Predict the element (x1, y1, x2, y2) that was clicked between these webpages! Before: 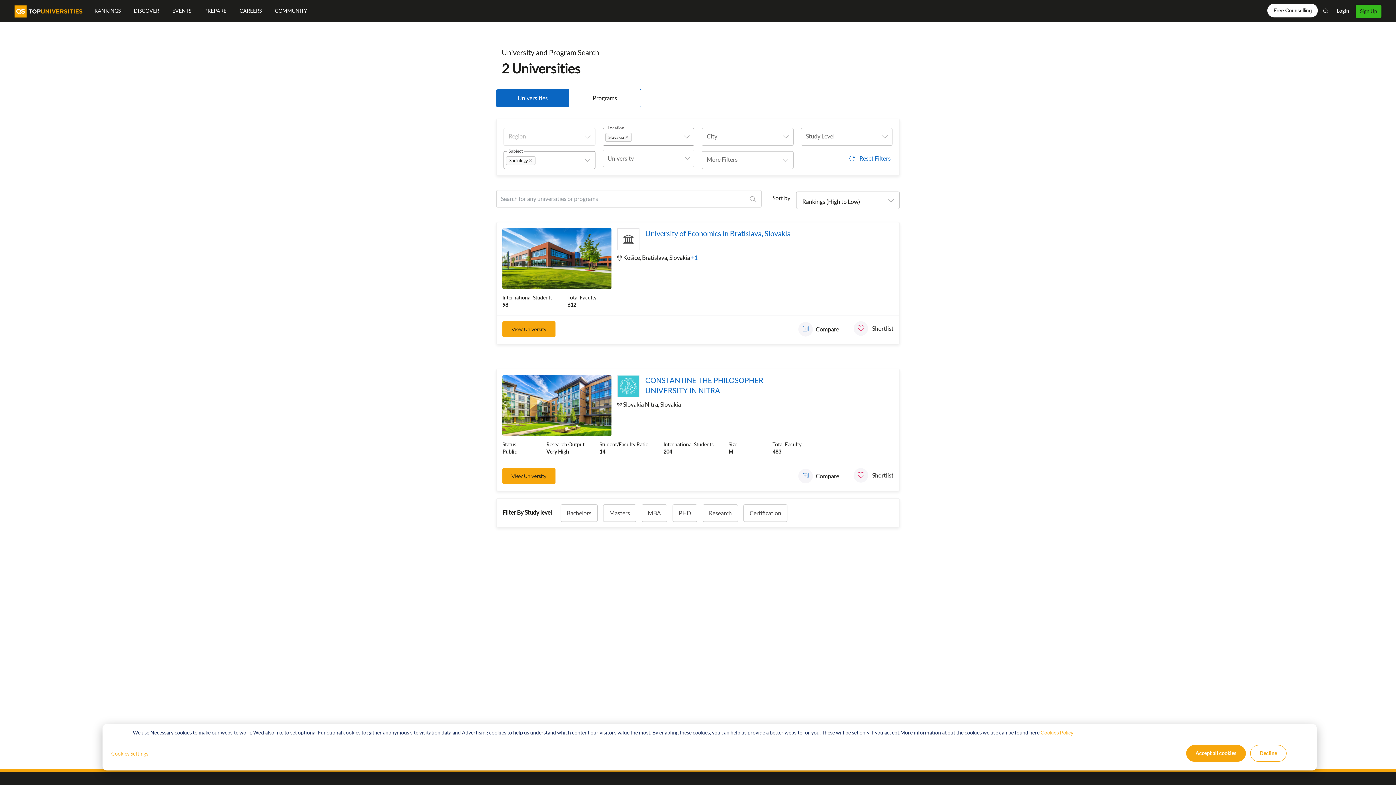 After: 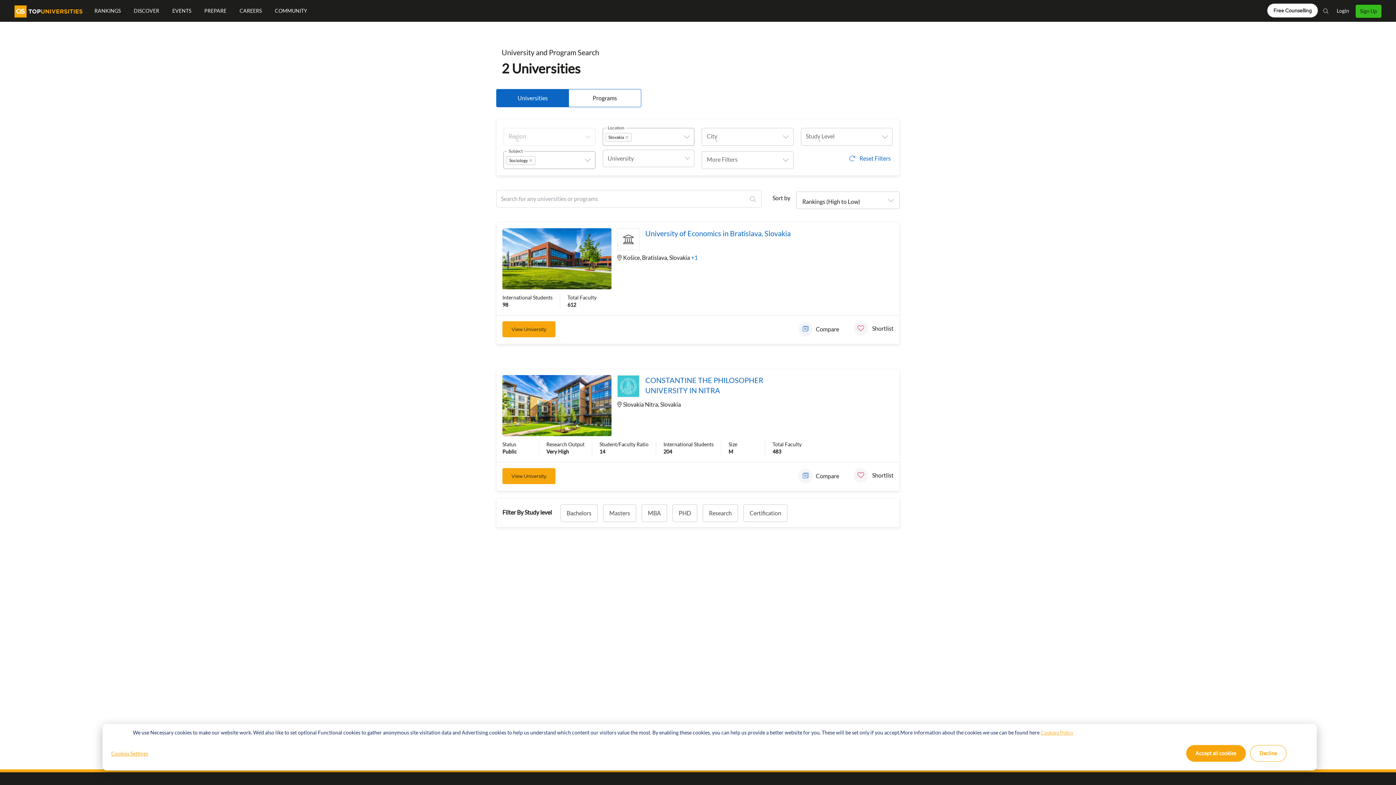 Action: label:  Shortlist bbox: (858, 468, 893, 482)